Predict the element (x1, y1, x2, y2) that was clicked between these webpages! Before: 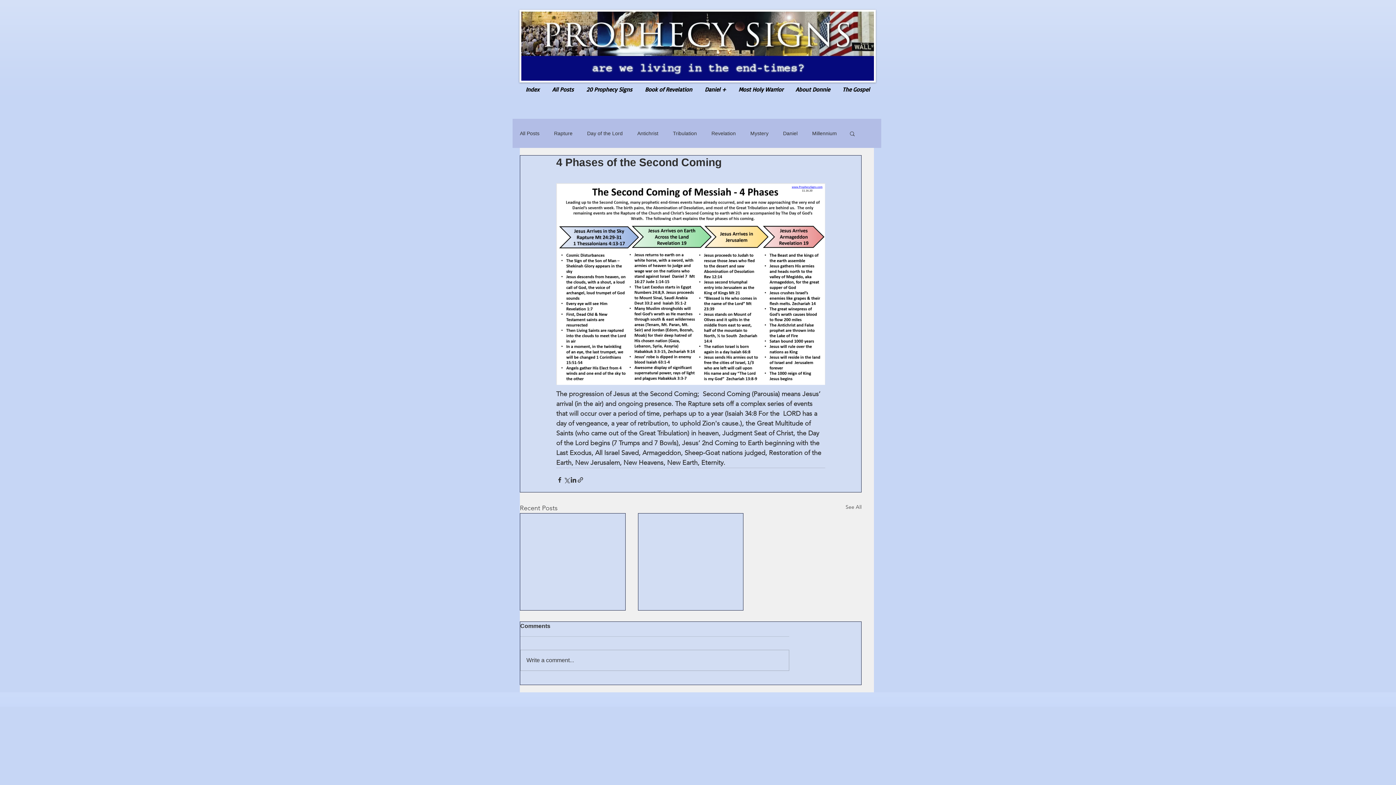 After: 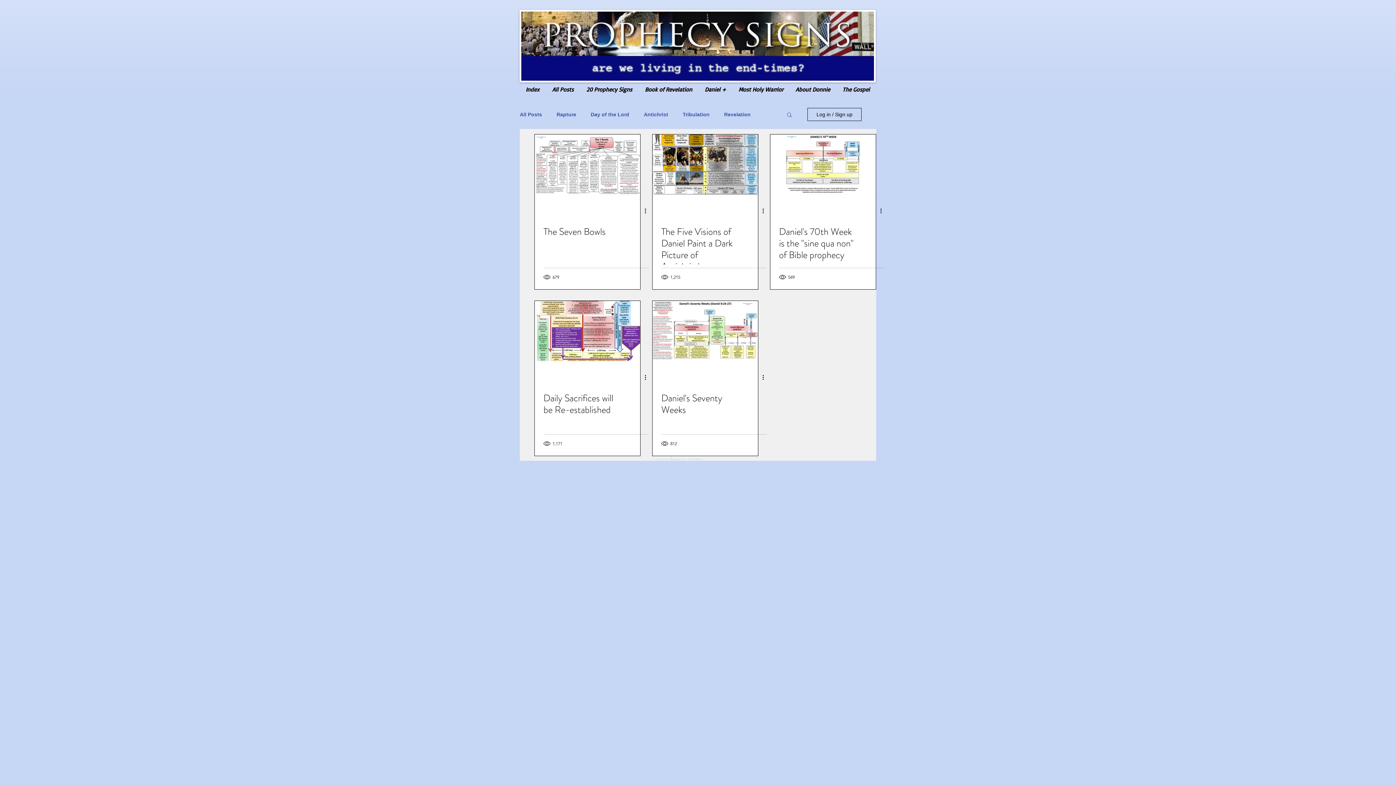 Action: label: Daniel bbox: (783, 130, 797, 136)